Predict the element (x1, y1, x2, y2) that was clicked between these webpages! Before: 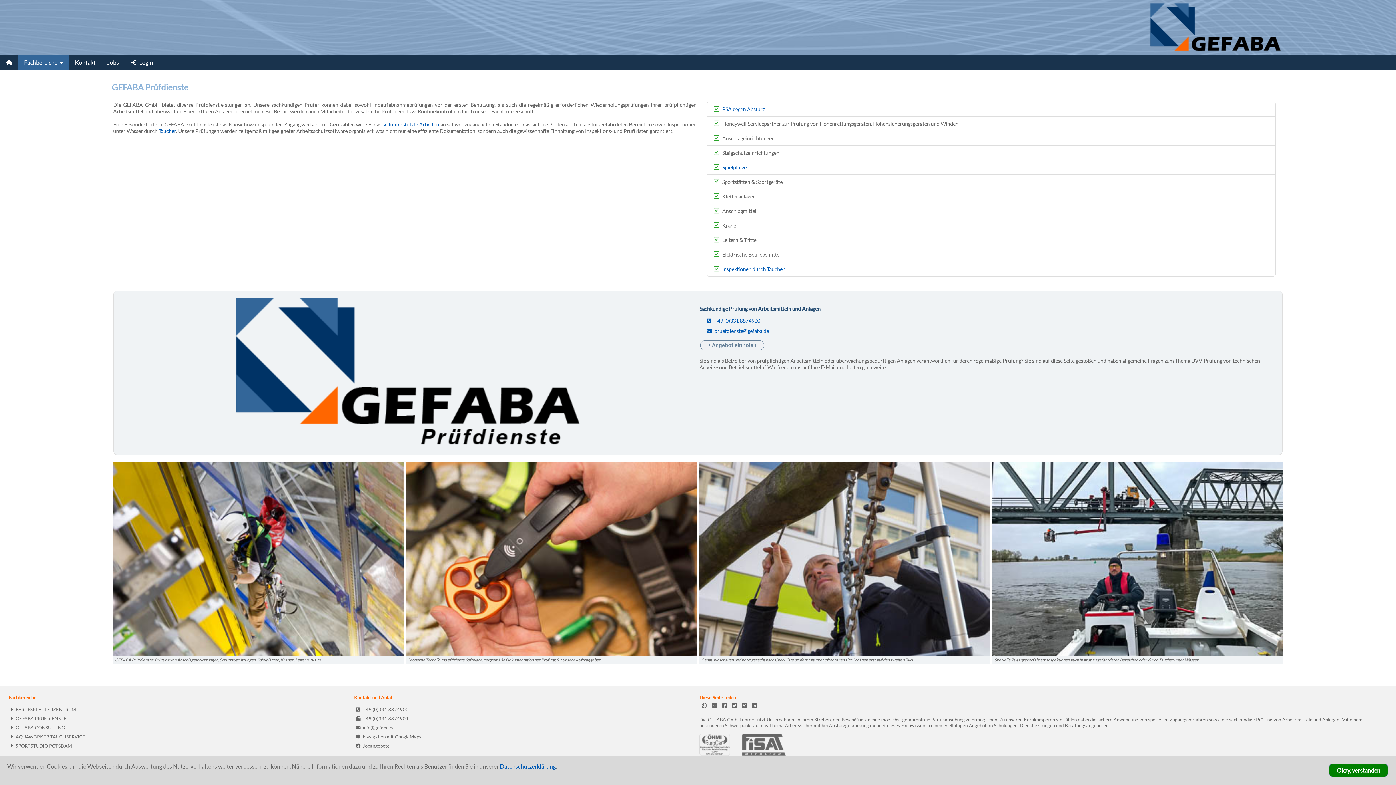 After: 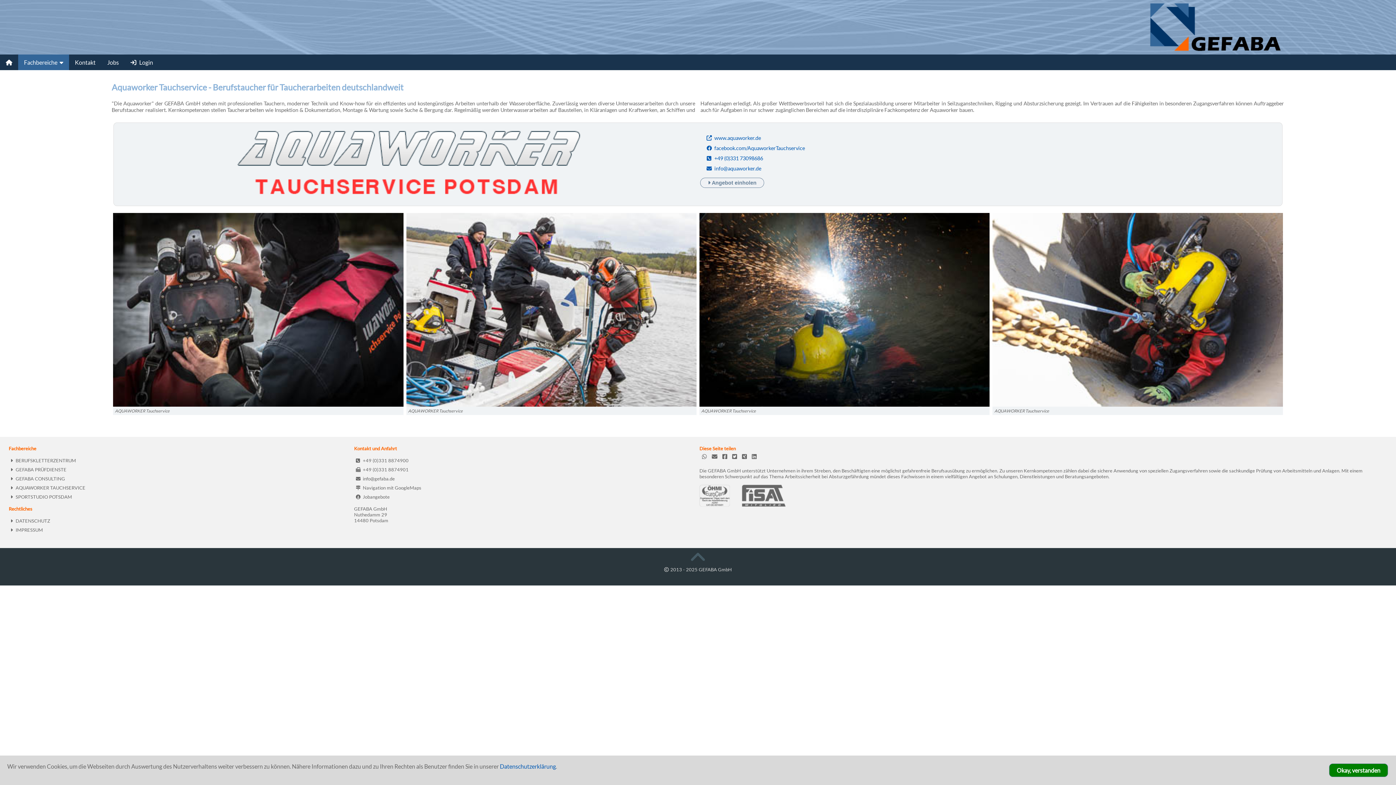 Action: bbox: (158, 127, 176, 134) label: Taucher